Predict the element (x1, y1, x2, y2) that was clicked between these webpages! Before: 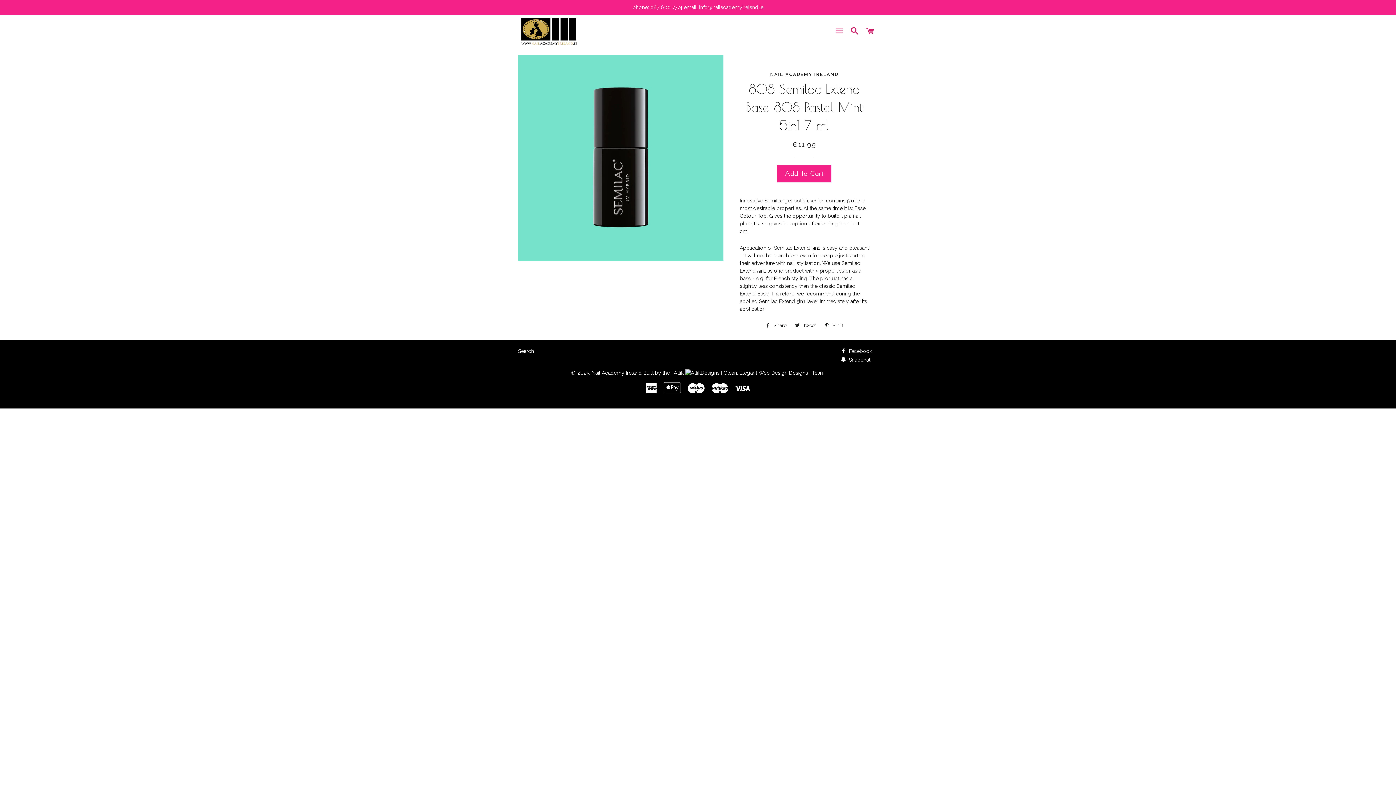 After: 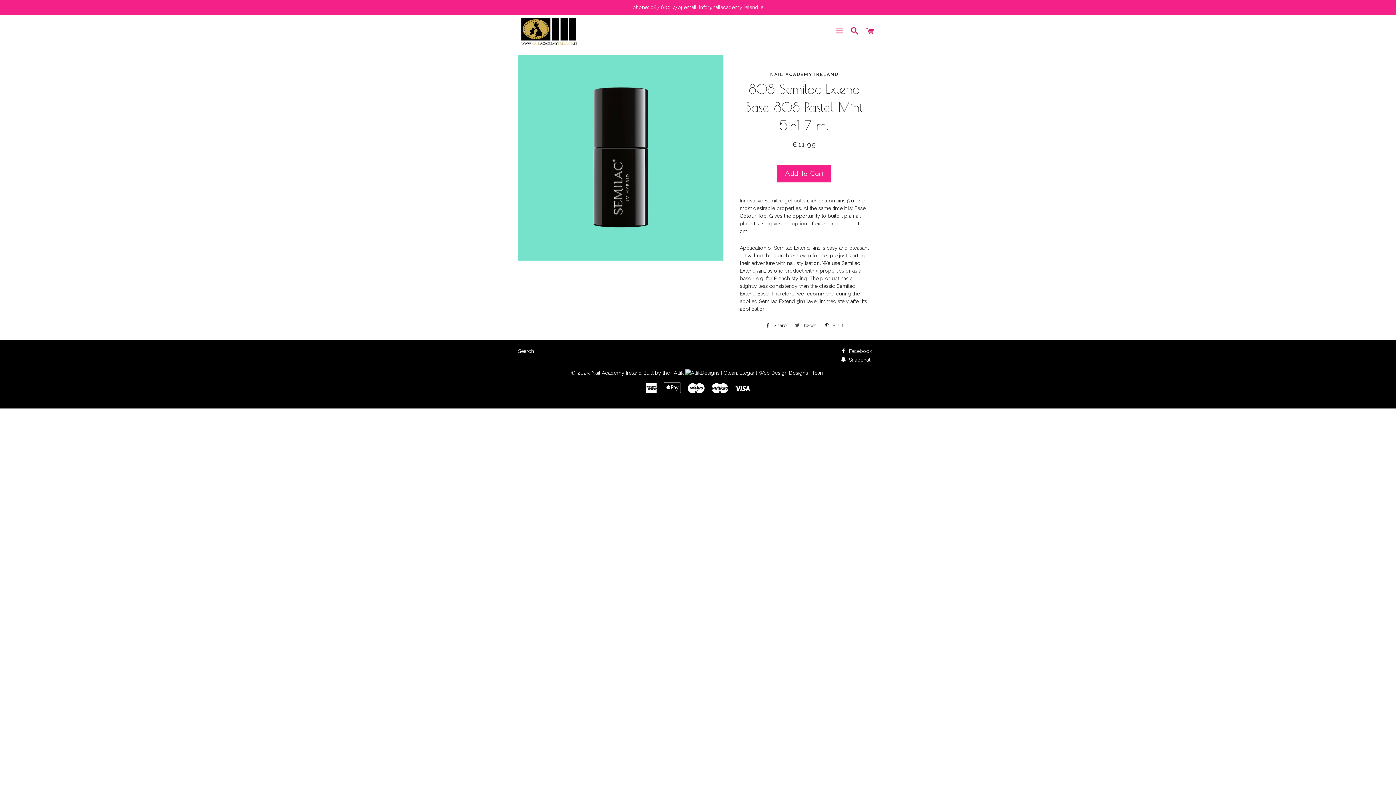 Action: bbox: (791, 320, 819, 331) label:  Tweet
Tweet on Twitter